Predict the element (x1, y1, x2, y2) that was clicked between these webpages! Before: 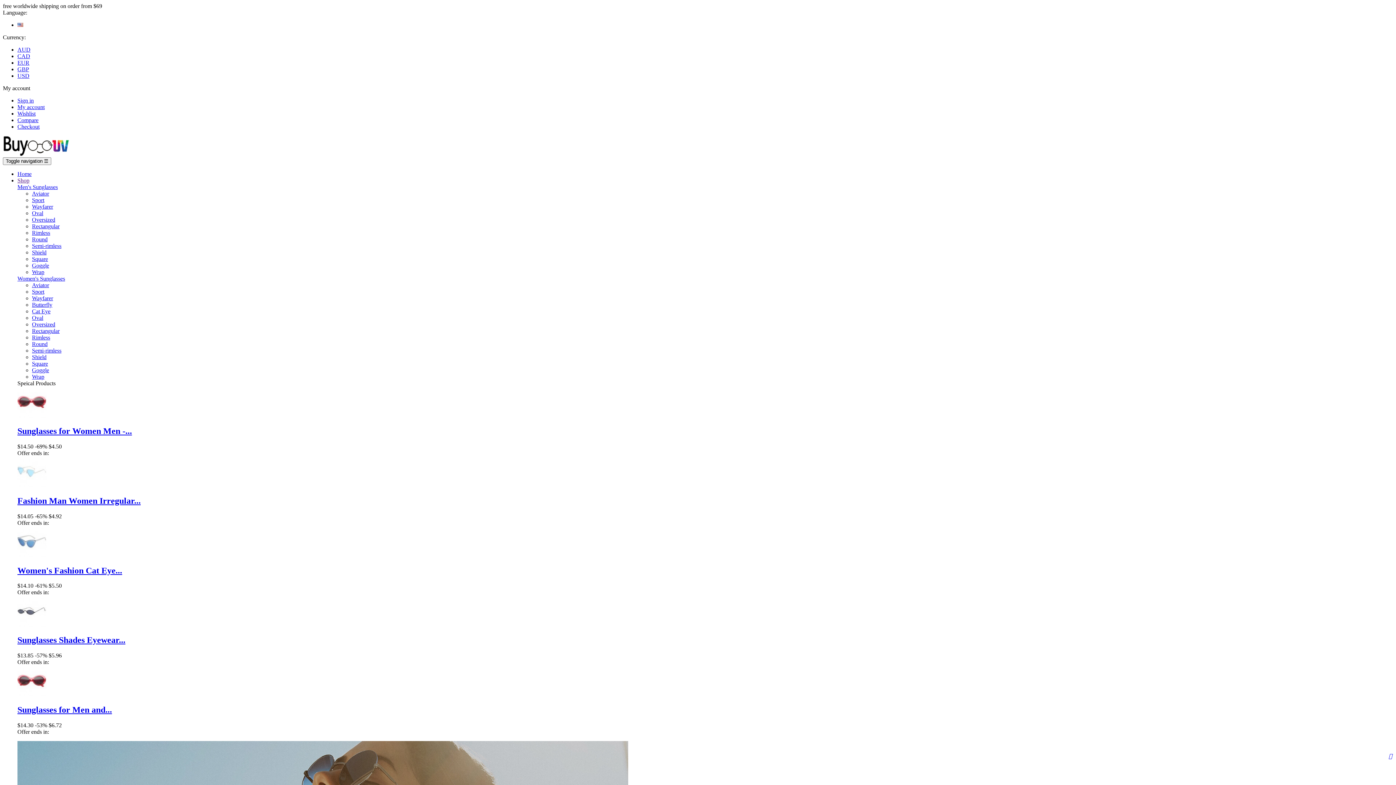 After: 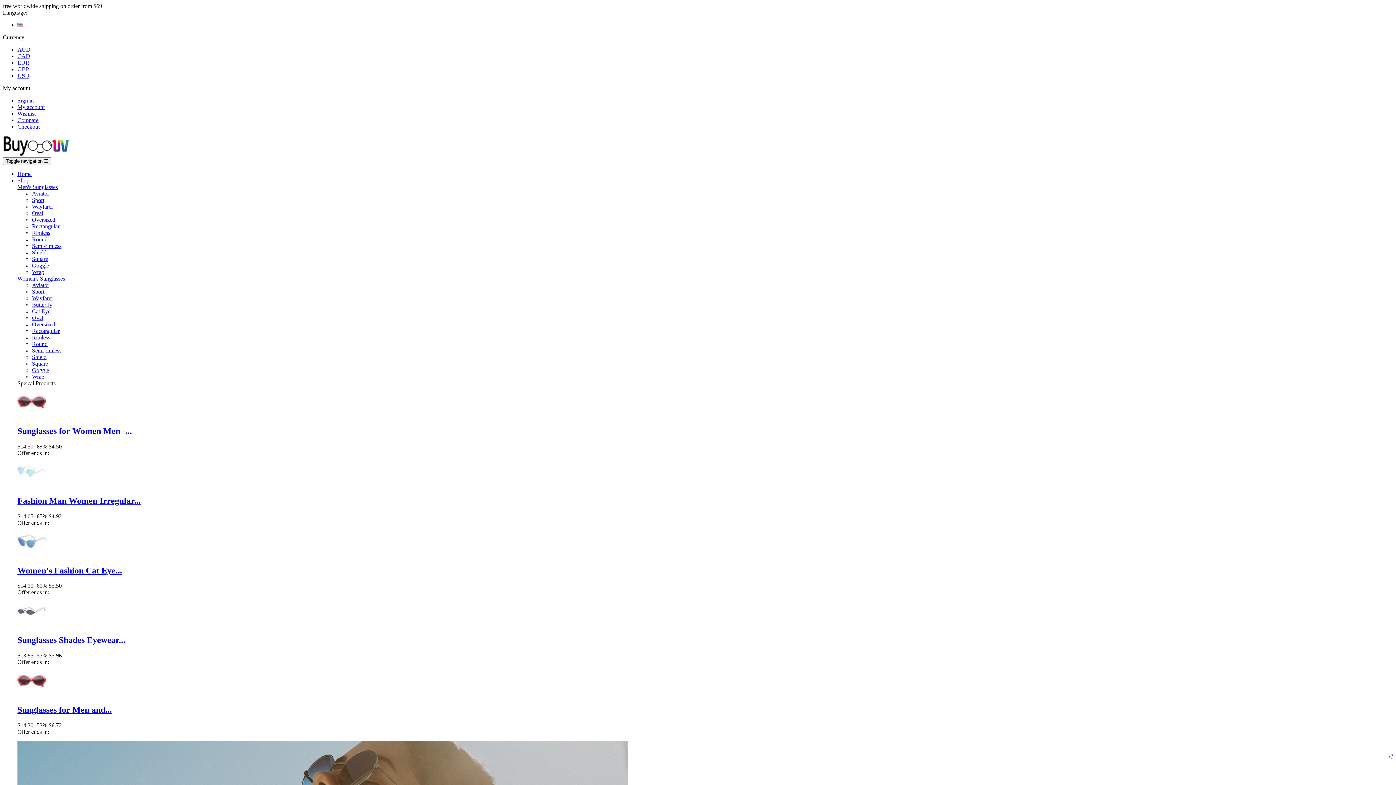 Action: bbox: (17, 426, 132, 435) label: Sunglasses for Women Men -...